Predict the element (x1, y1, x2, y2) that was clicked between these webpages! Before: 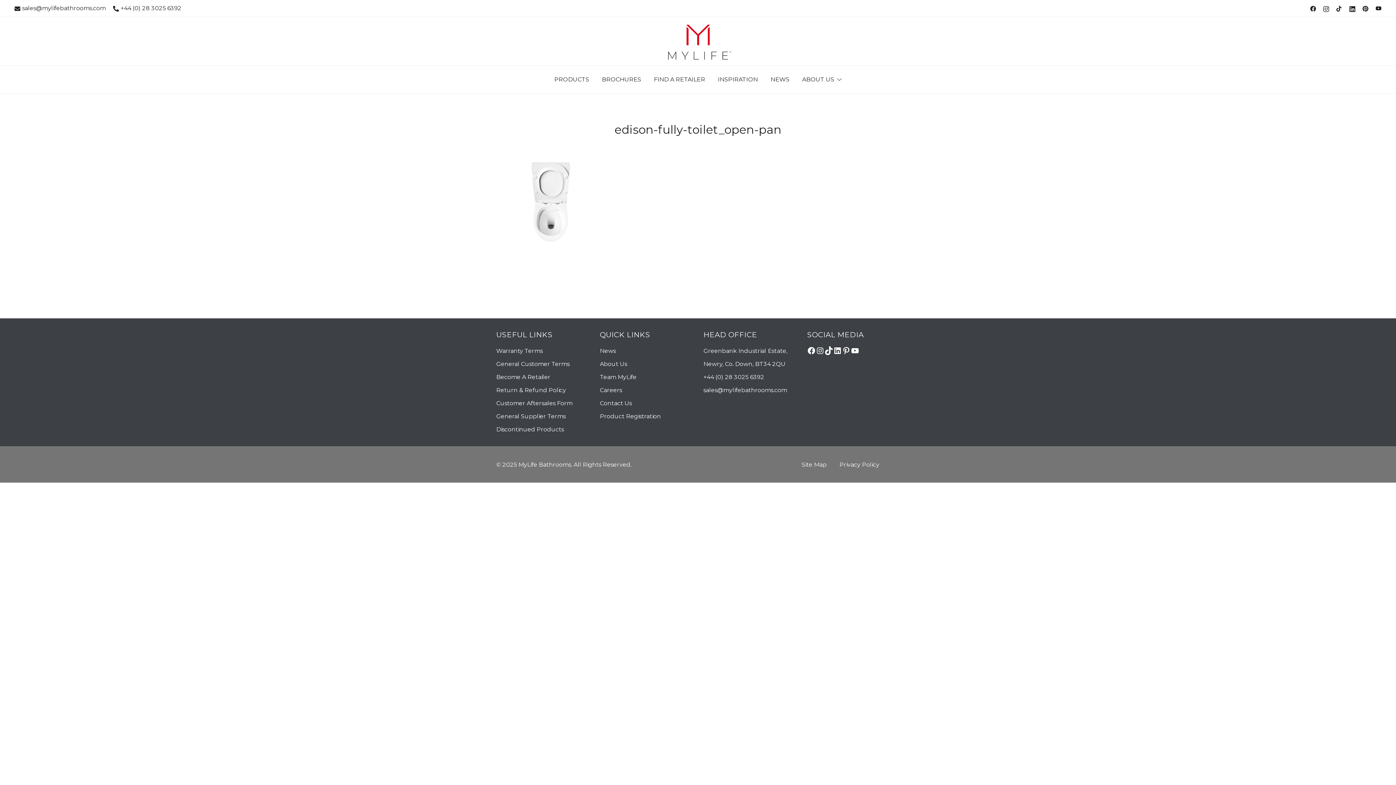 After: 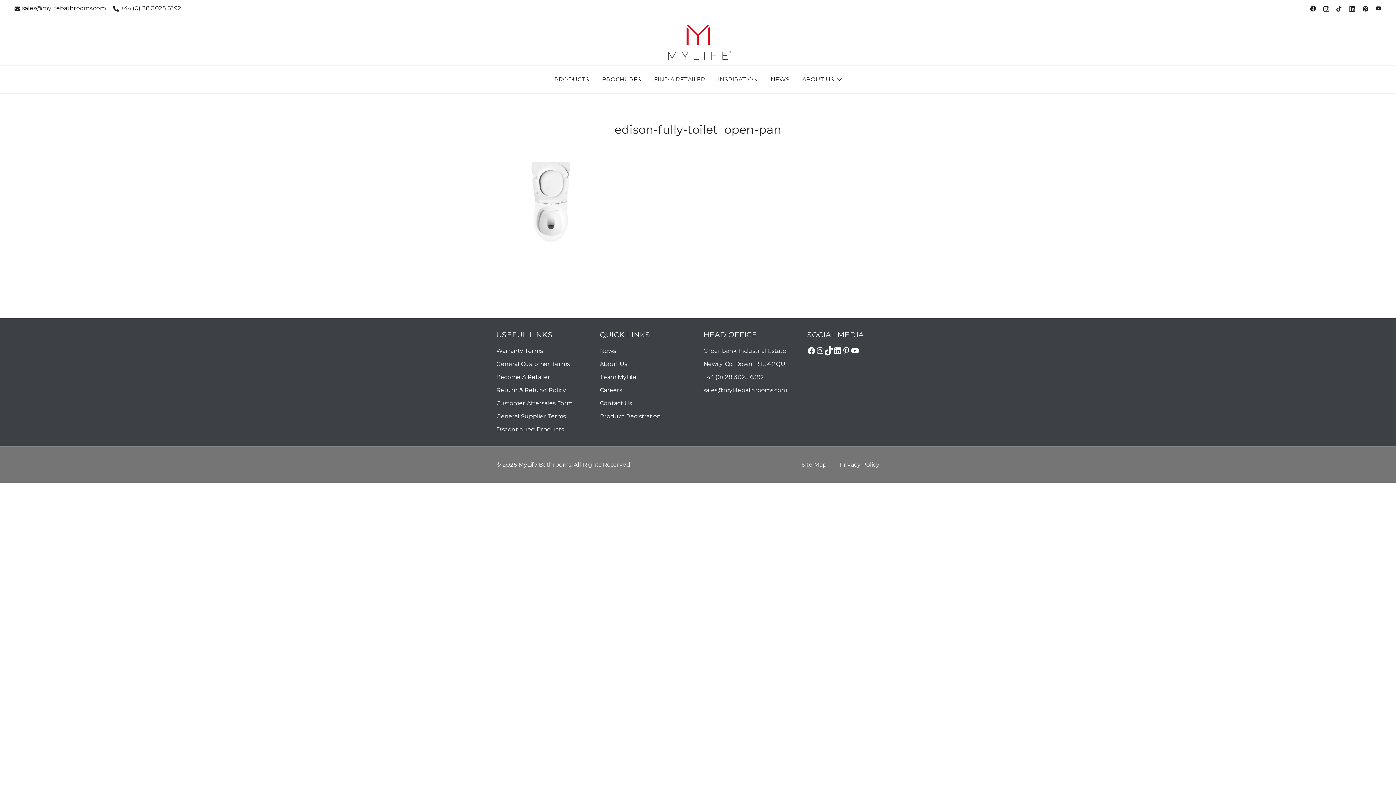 Action: bbox: (824, 346, 833, 355) label: TikTok